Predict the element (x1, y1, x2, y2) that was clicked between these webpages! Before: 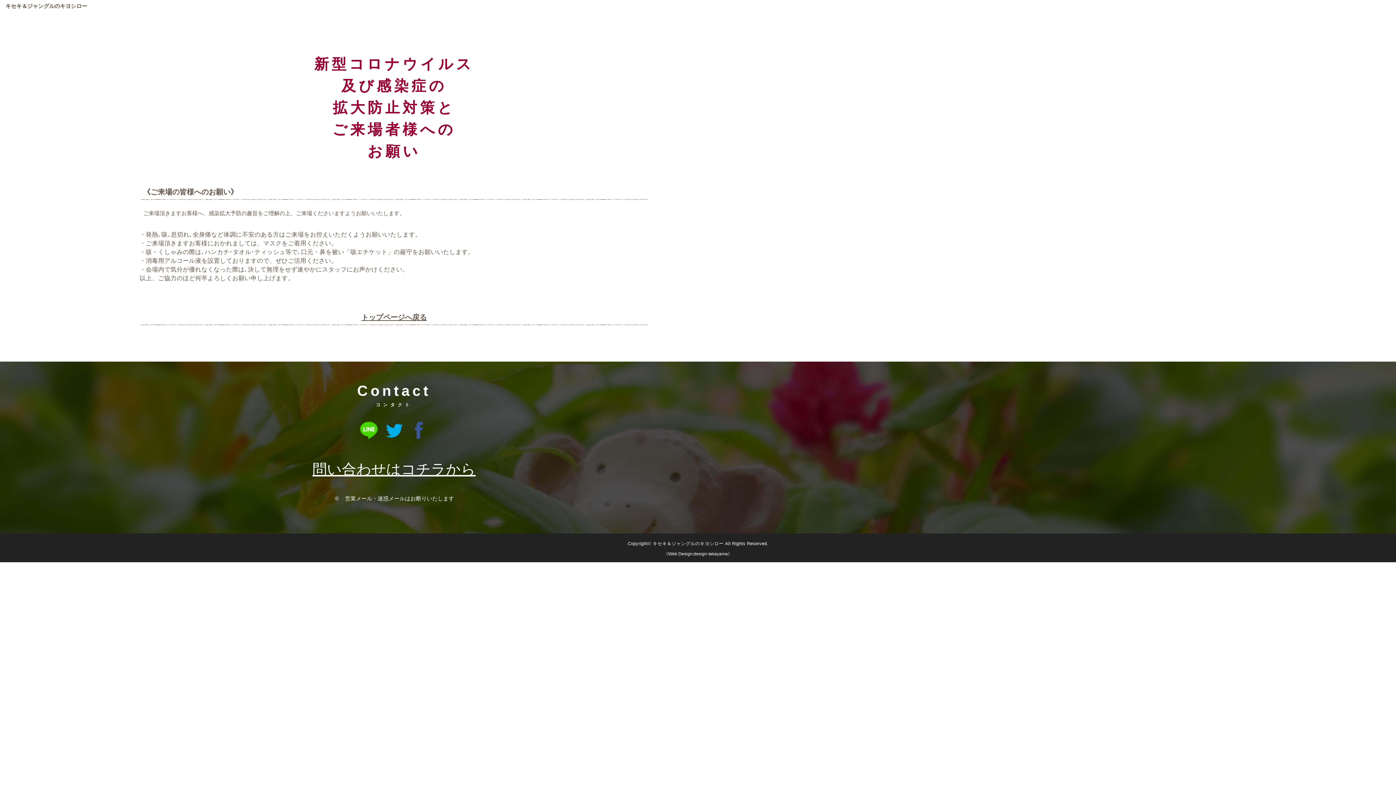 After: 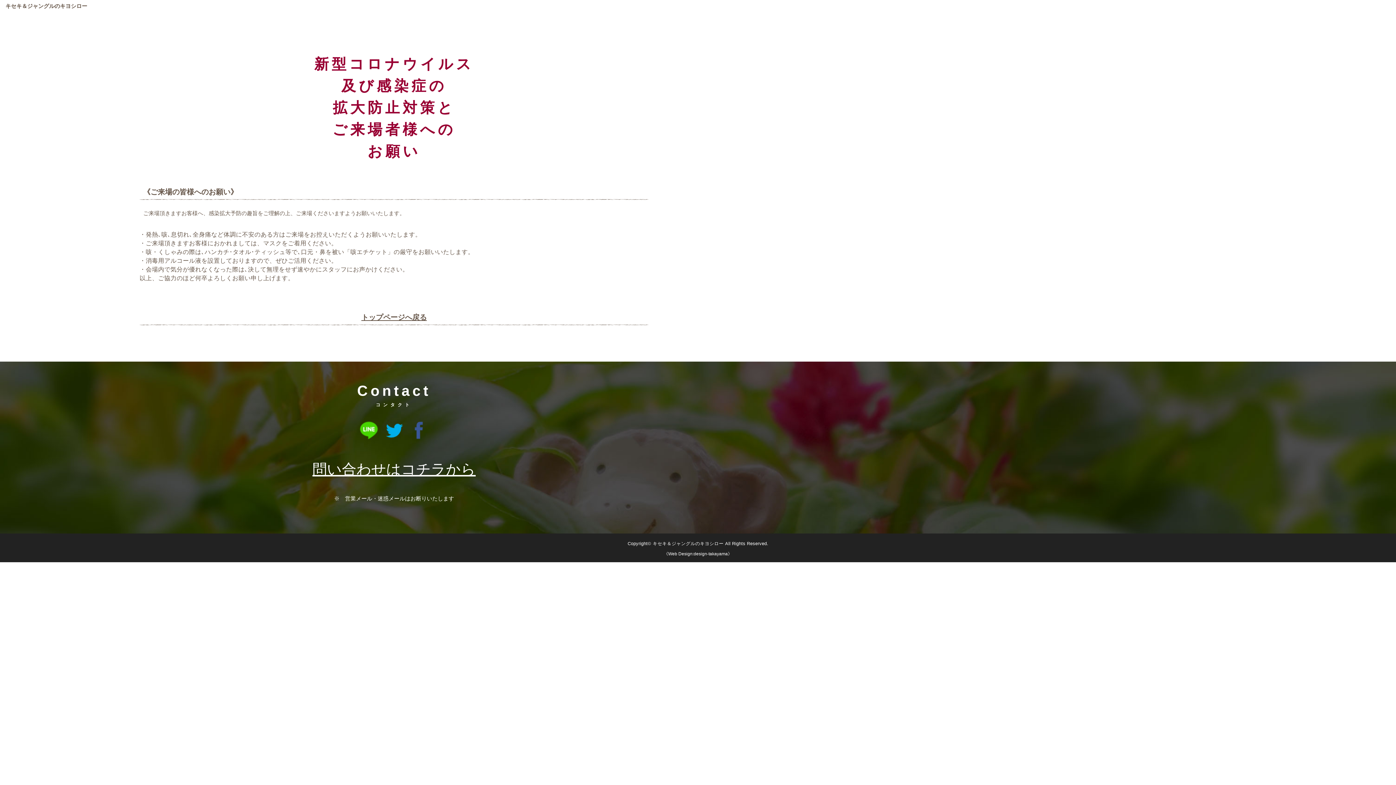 Action: bbox: (407, 427, 430, 433)